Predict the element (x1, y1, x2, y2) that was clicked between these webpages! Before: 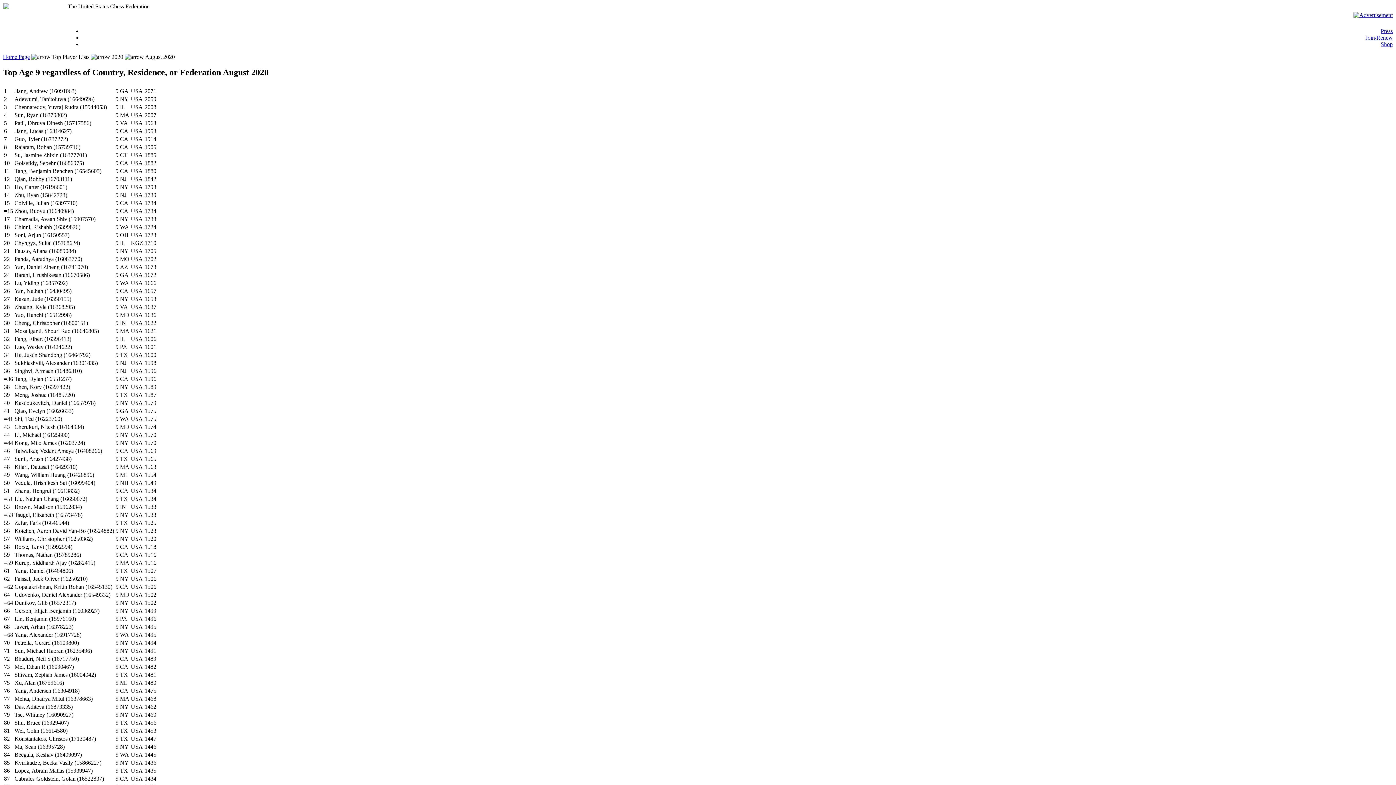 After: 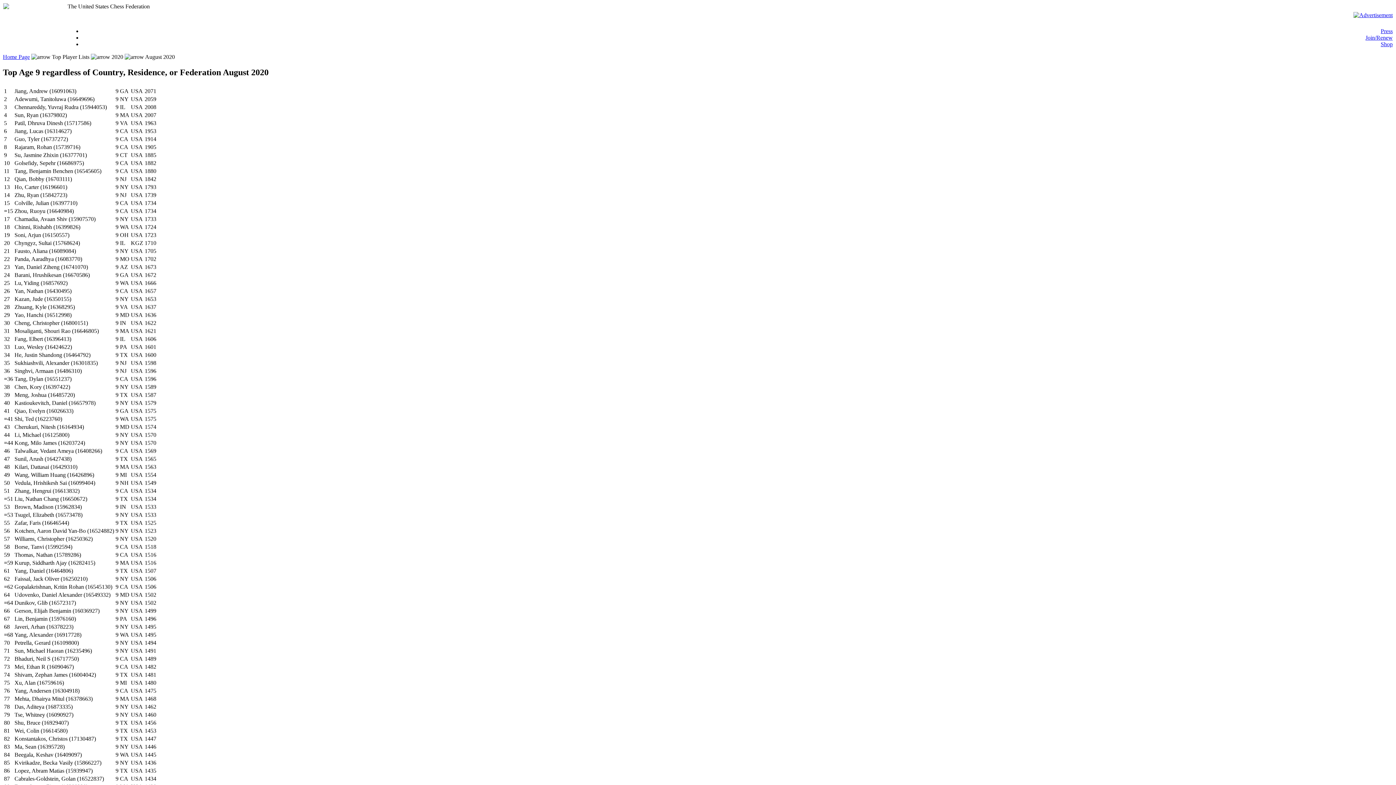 Action: bbox: (1353, 12, 1393, 18)